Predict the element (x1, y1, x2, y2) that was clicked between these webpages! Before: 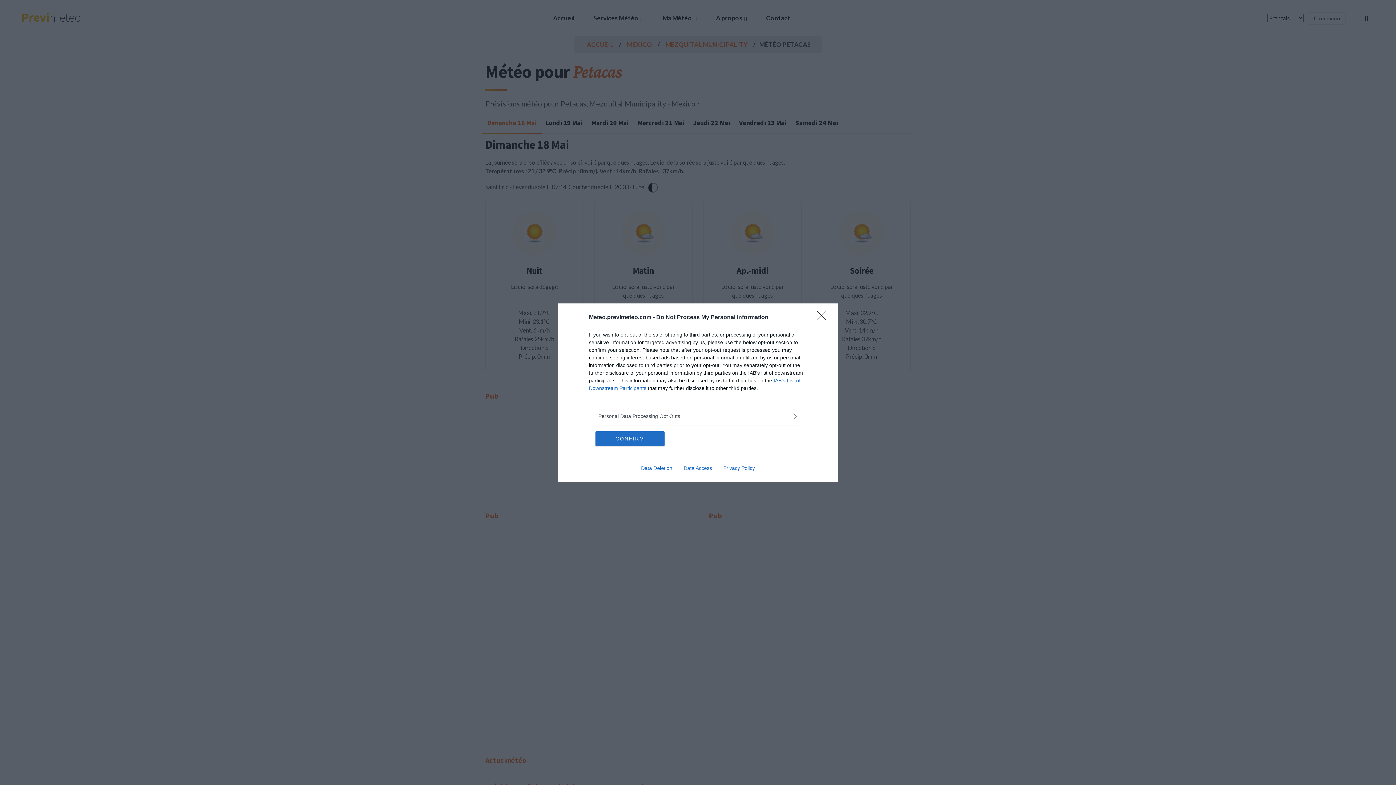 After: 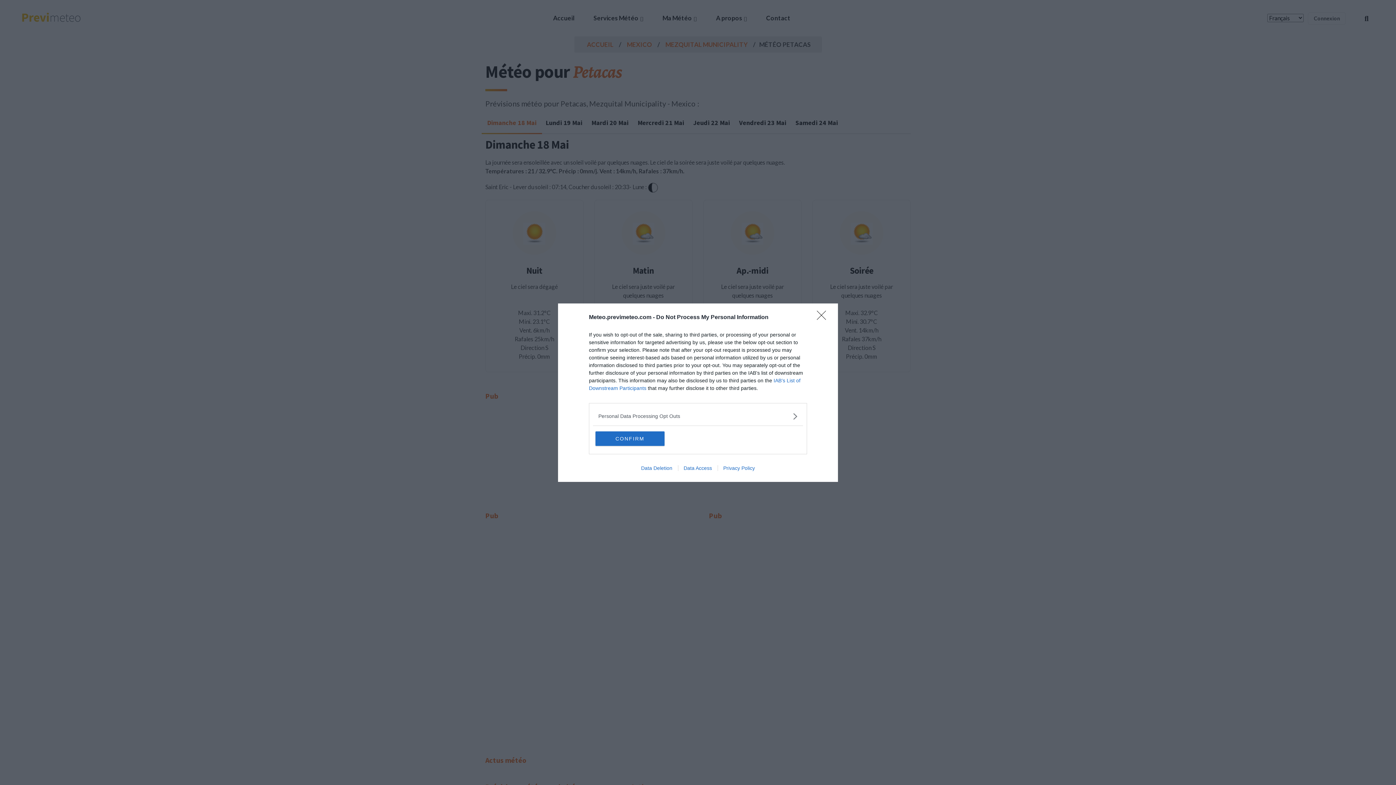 Action: label: Privacy Policy bbox: (717, 465, 760, 471)